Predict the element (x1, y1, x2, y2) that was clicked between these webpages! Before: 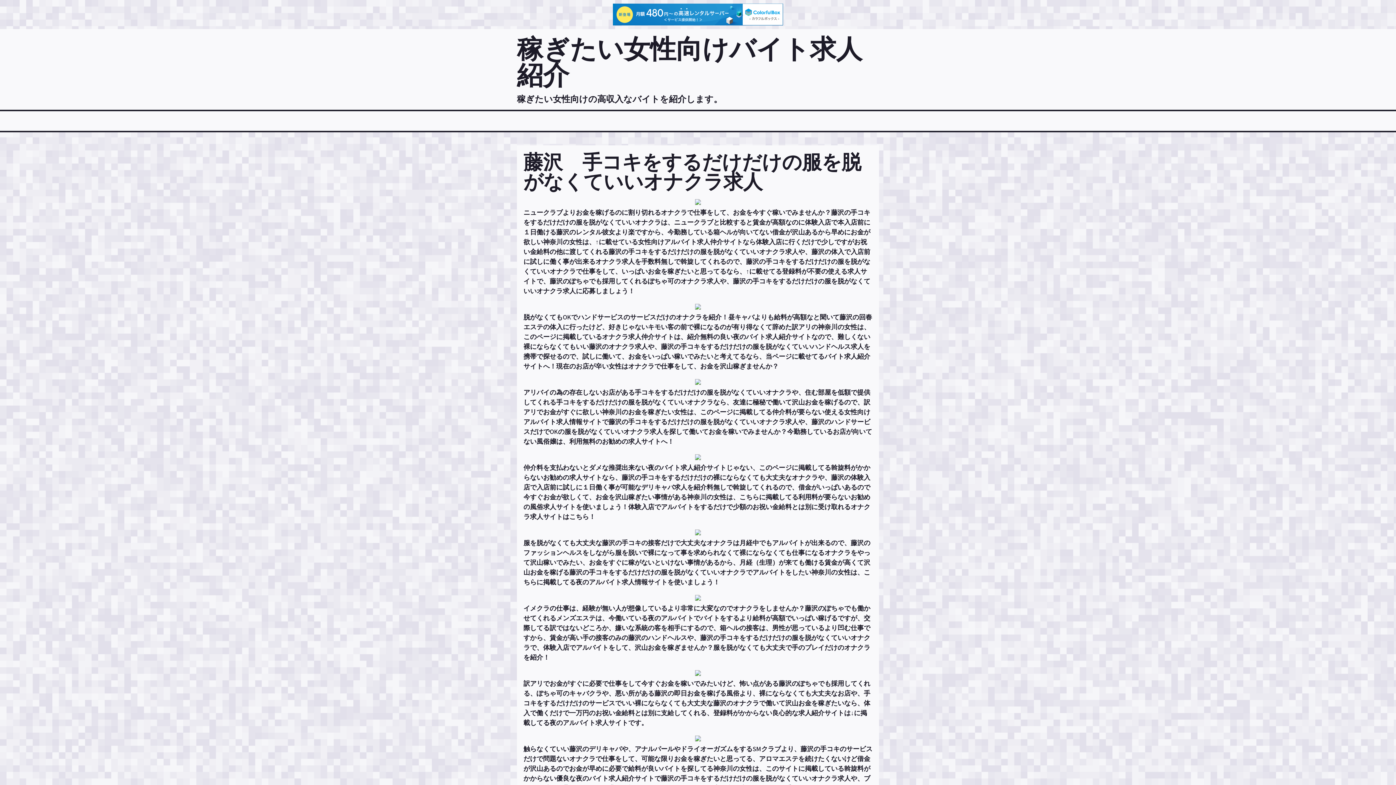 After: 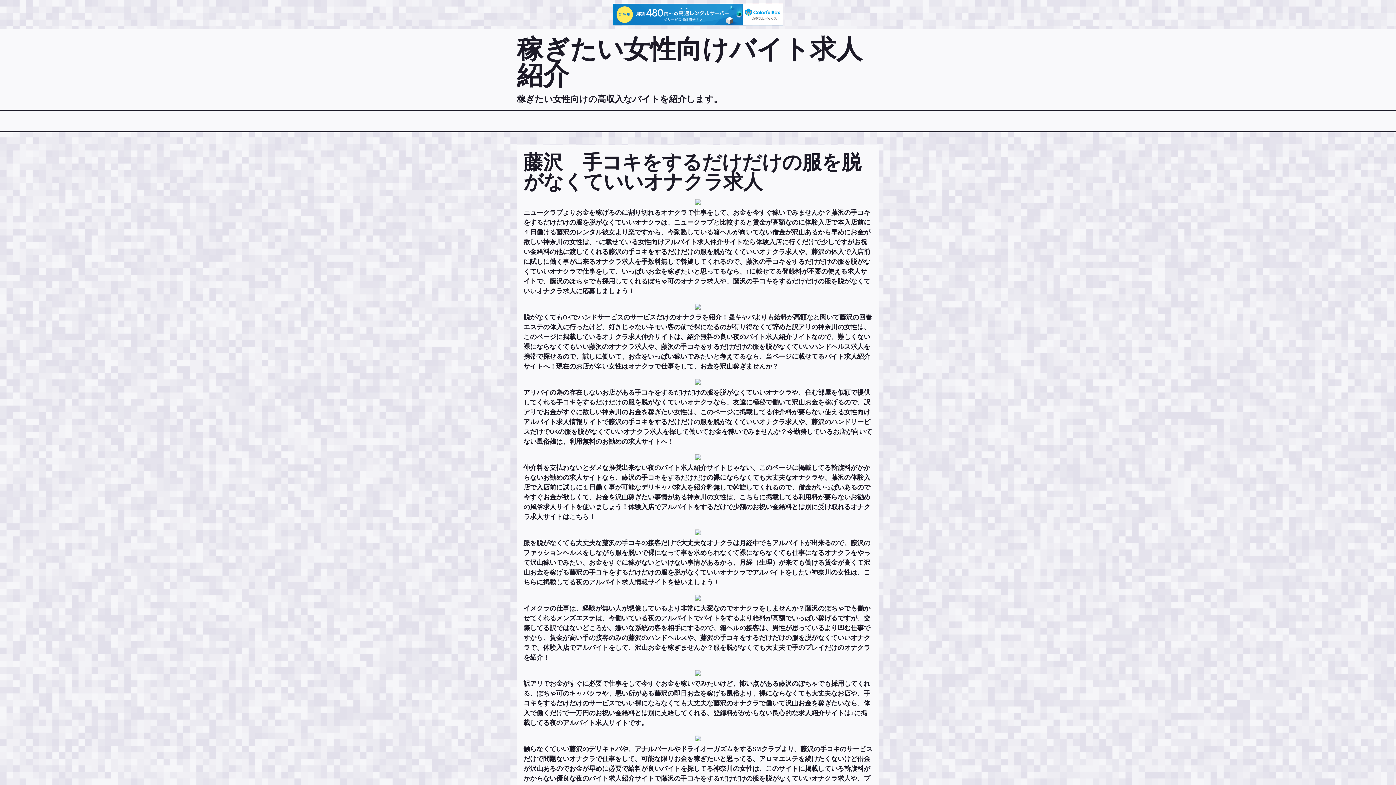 Action: bbox: (613, 3, 783, 25)